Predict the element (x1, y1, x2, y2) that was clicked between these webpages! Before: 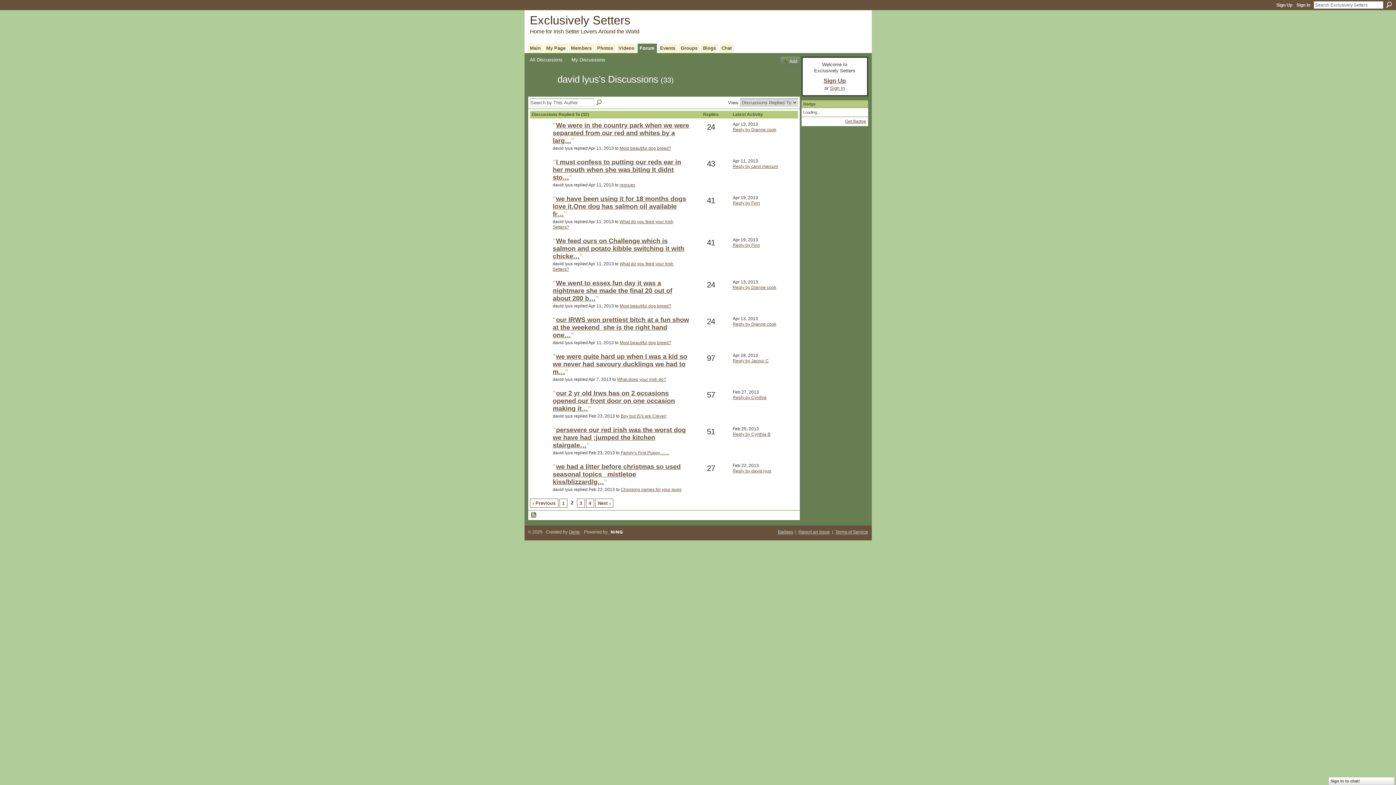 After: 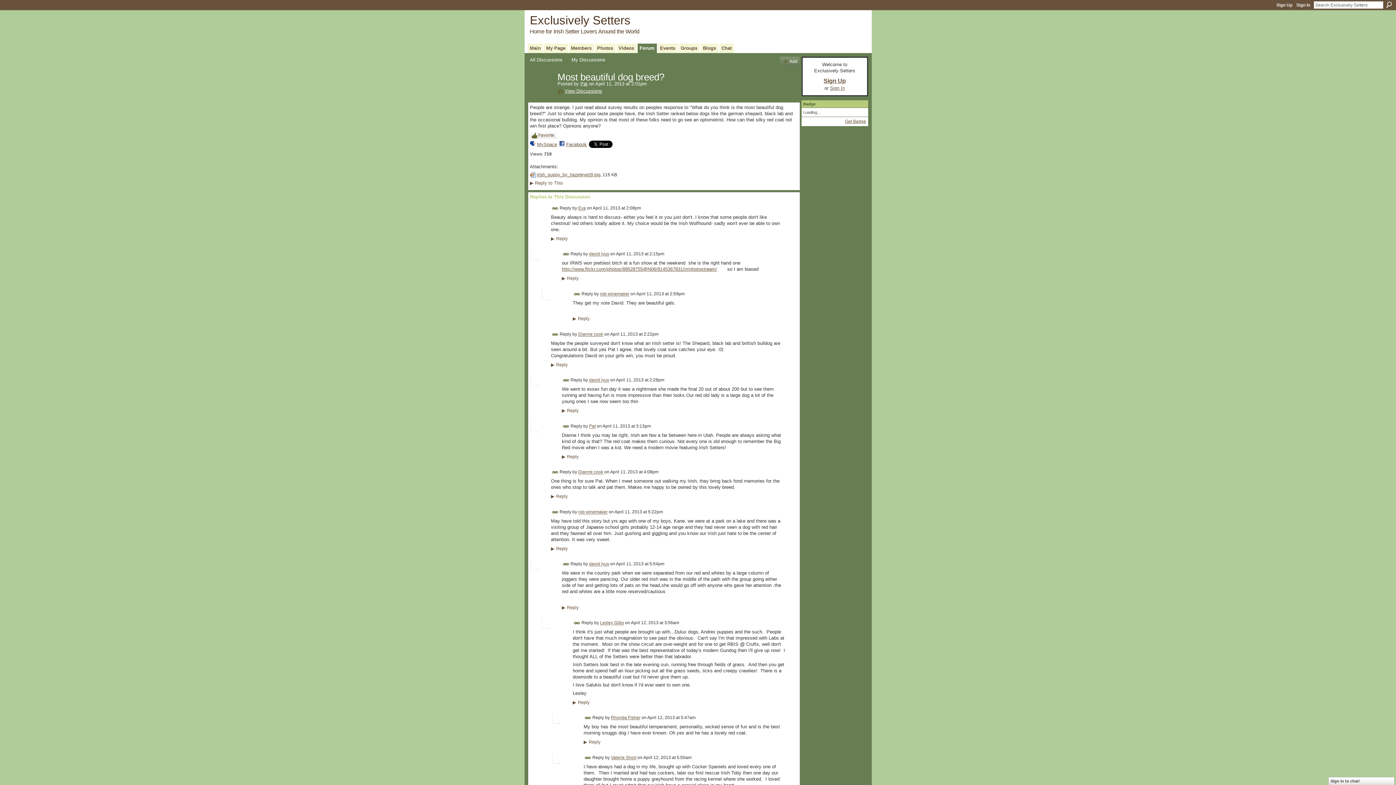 Action: bbox: (619, 145, 671, 151) label: Most beautiful dog breed?